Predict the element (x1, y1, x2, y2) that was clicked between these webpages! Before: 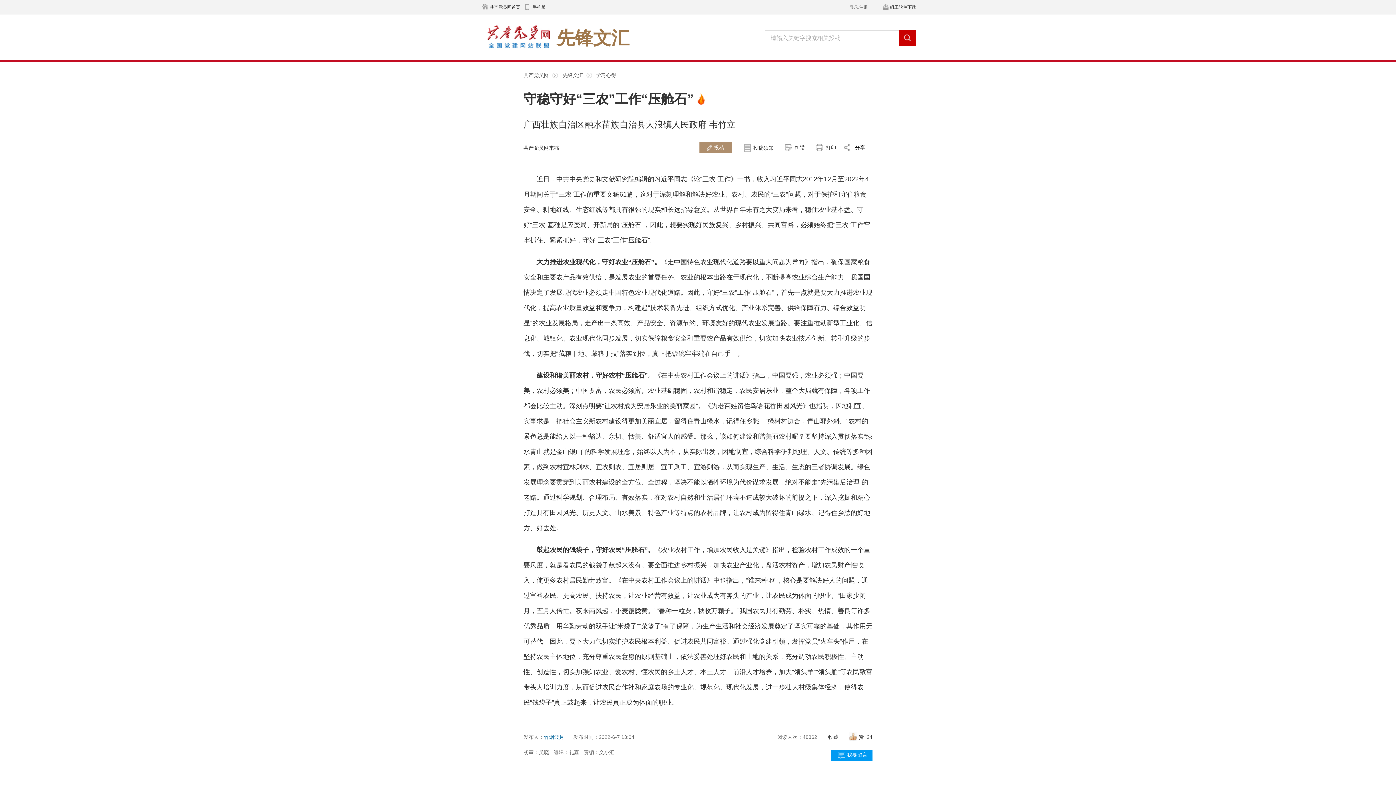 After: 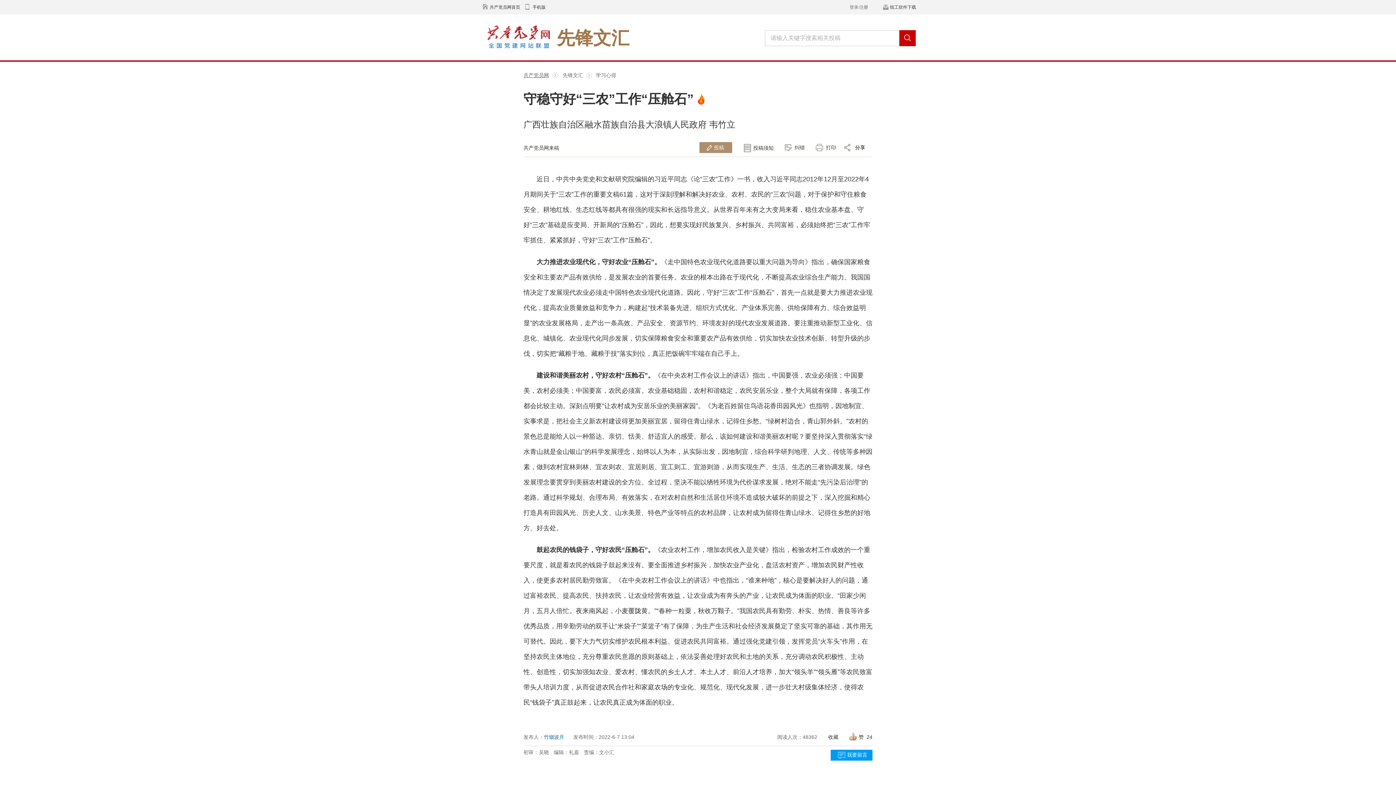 Action: bbox: (523, 72, 549, 78) label: 共产党员网